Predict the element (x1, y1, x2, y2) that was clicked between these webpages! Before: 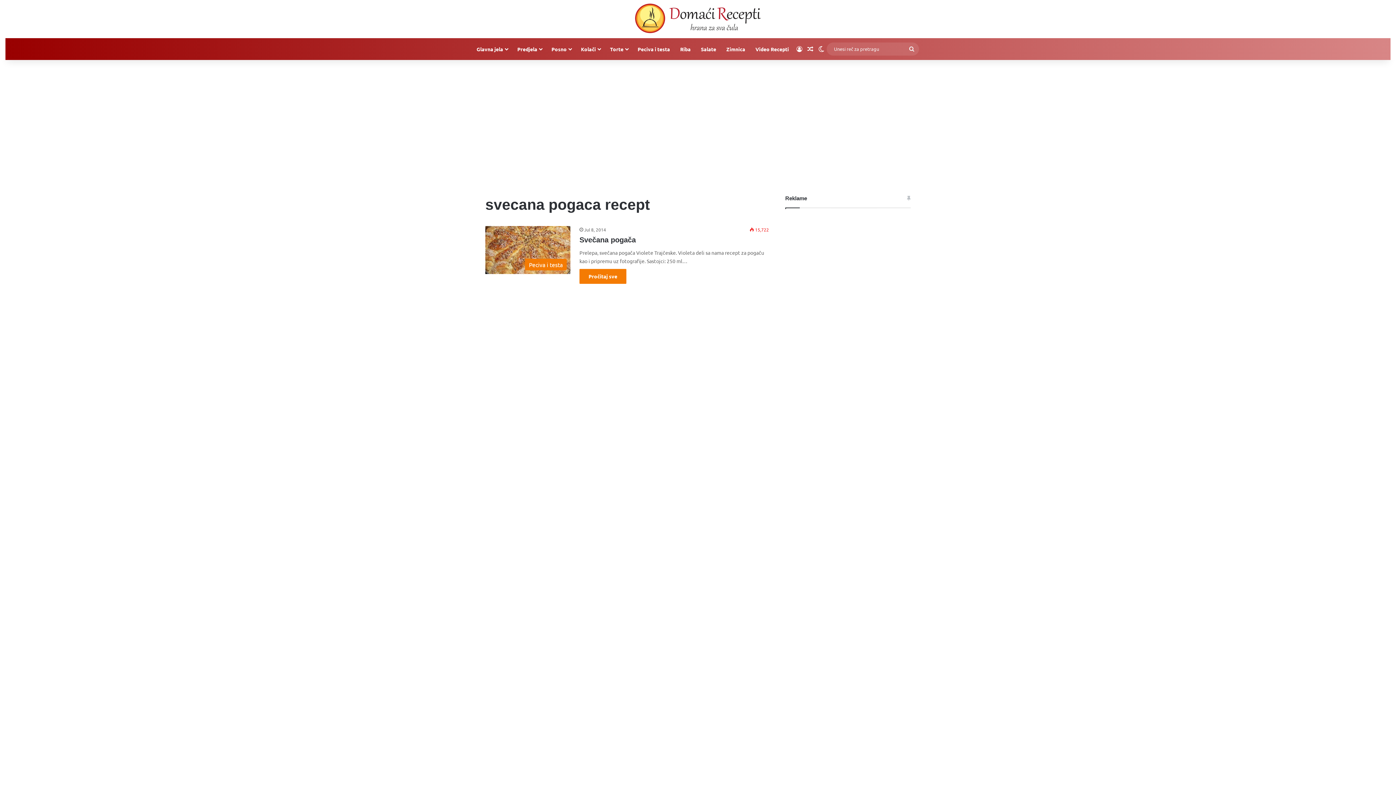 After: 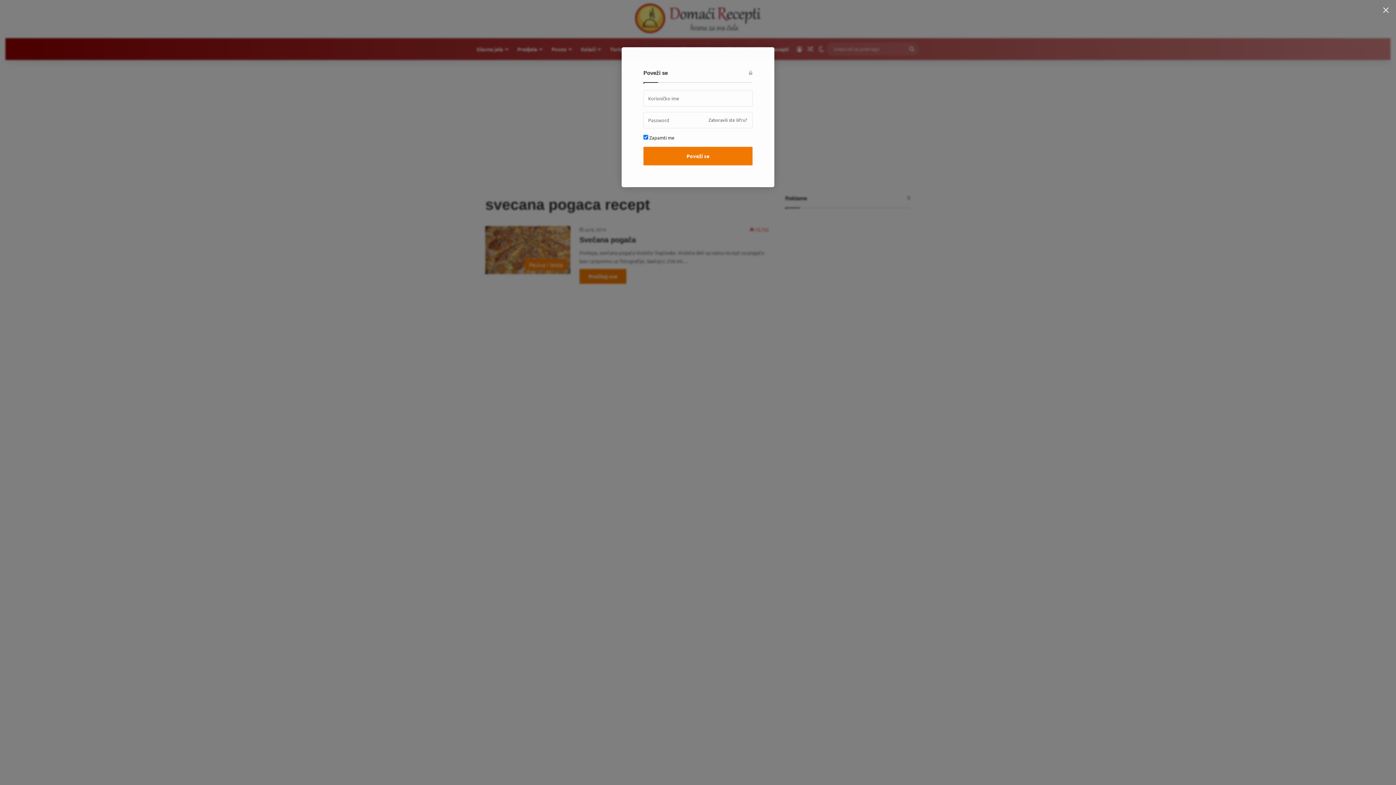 Action: label: Poveži se bbox: (794, 38, 805, 59)